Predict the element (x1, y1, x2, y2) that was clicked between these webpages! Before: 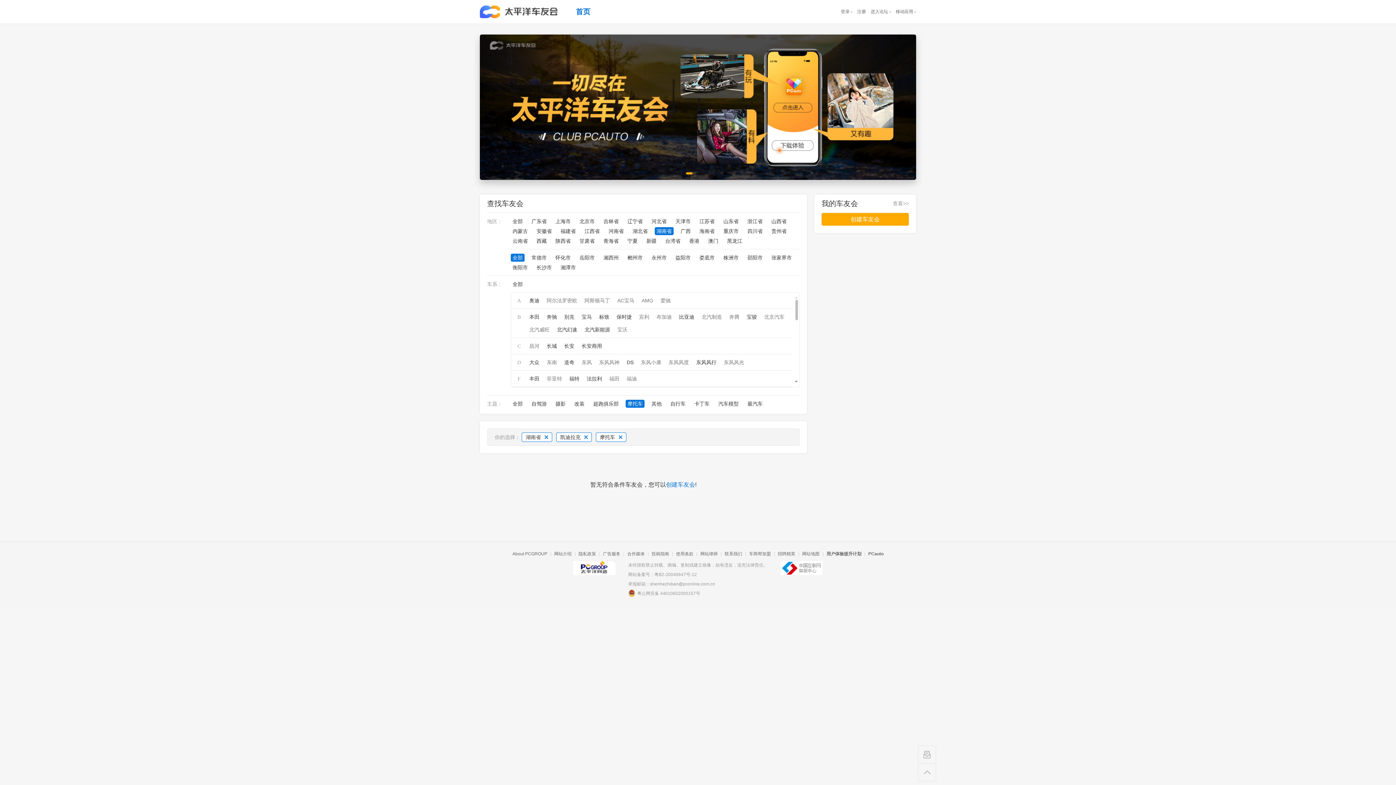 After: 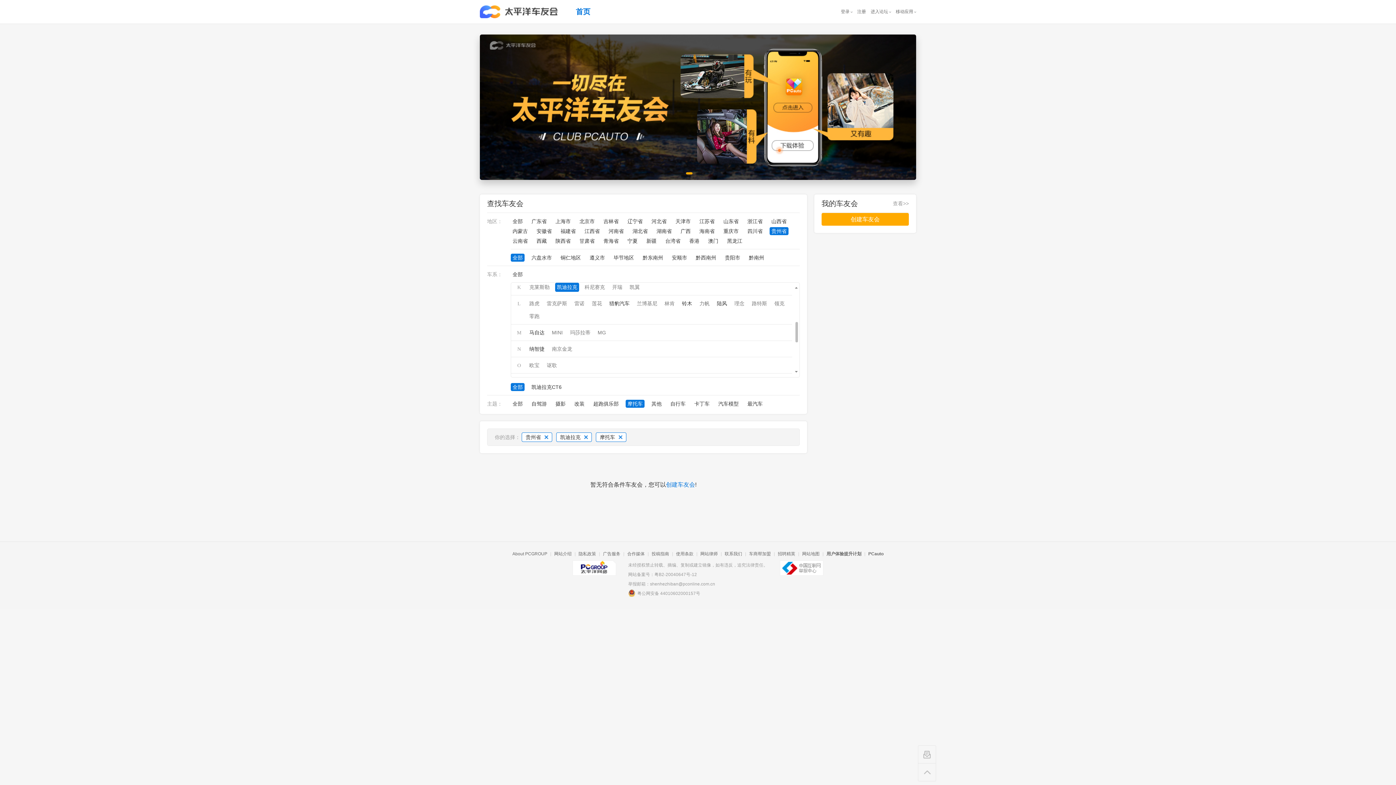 Action: bbox: (769, 227, 788, 235) label: 贵州省